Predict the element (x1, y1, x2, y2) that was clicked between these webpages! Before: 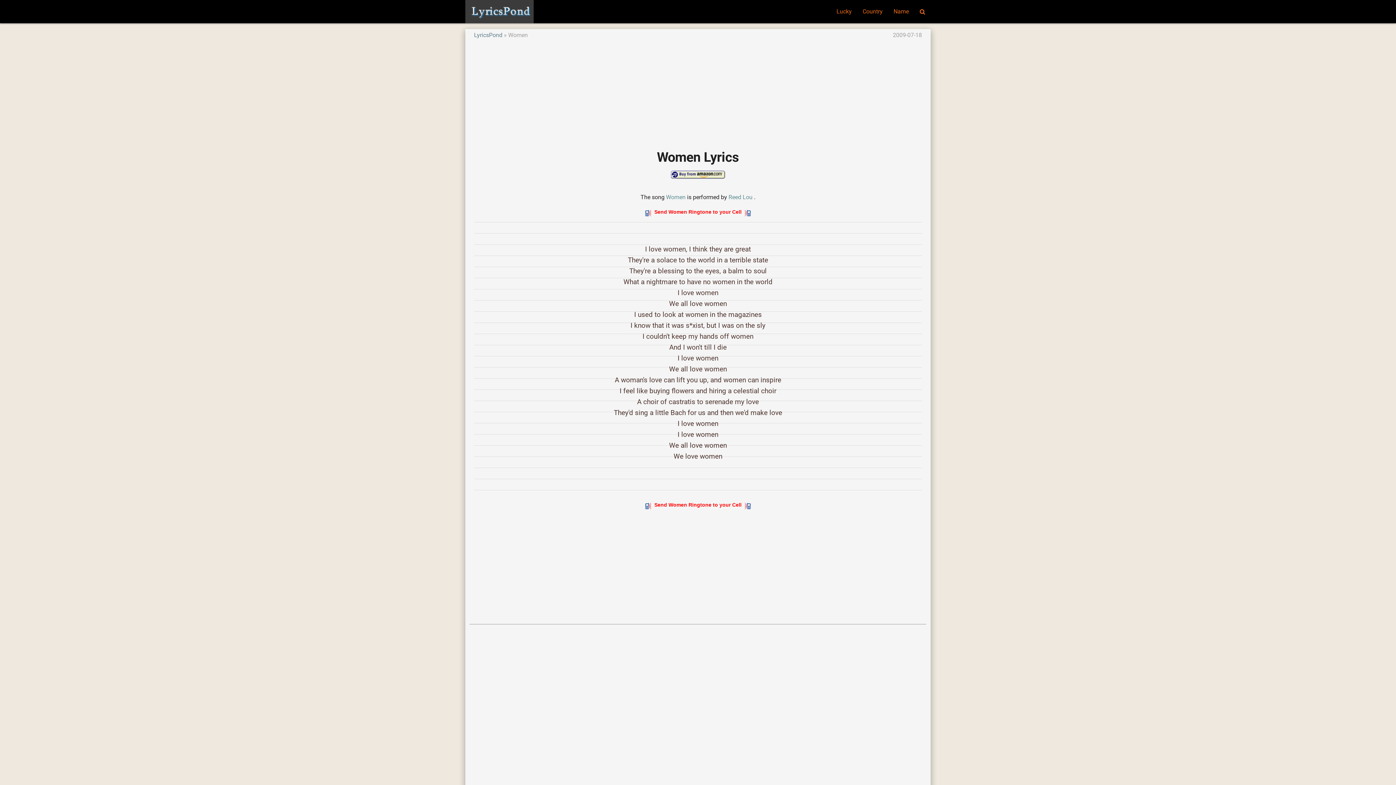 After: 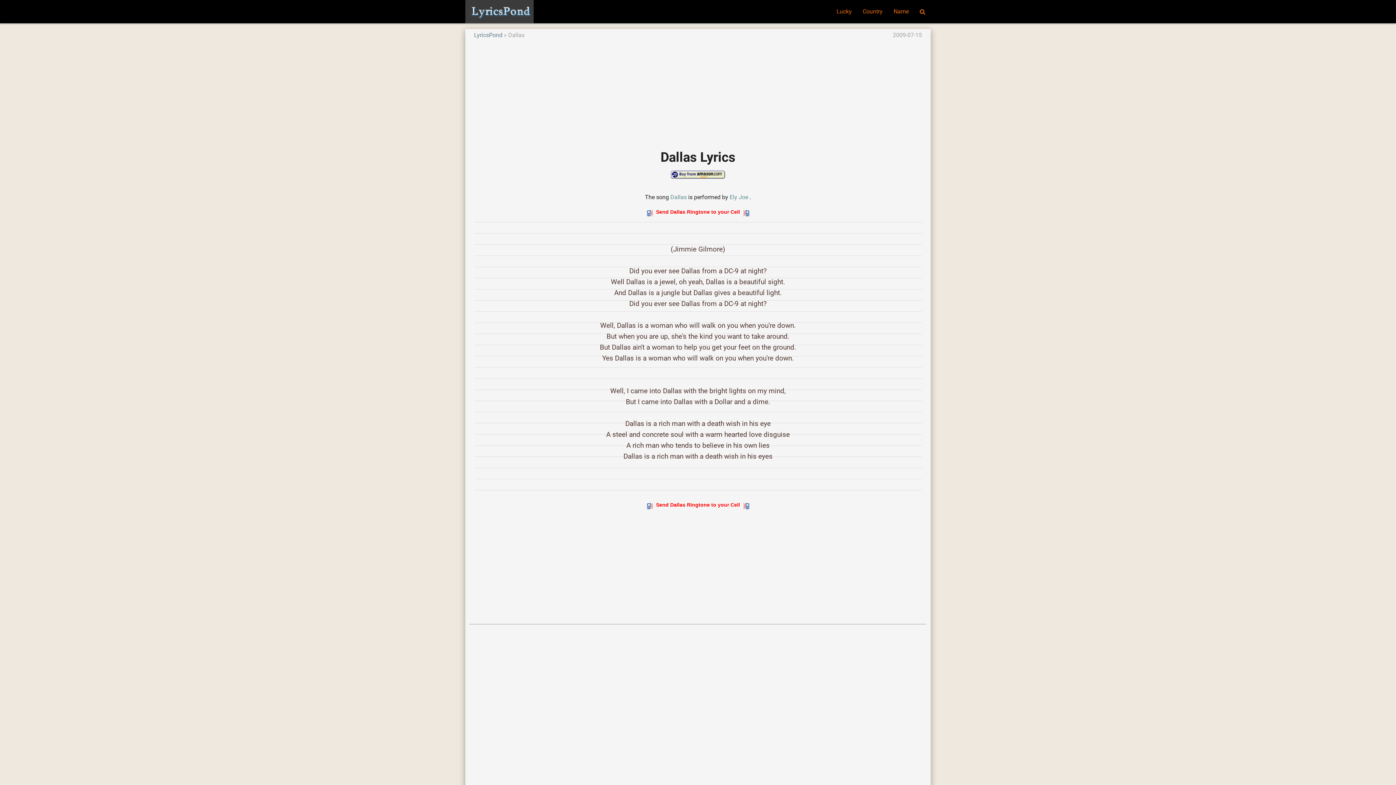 Action: label: Lucky bbox: (831, 0, 857, 23)